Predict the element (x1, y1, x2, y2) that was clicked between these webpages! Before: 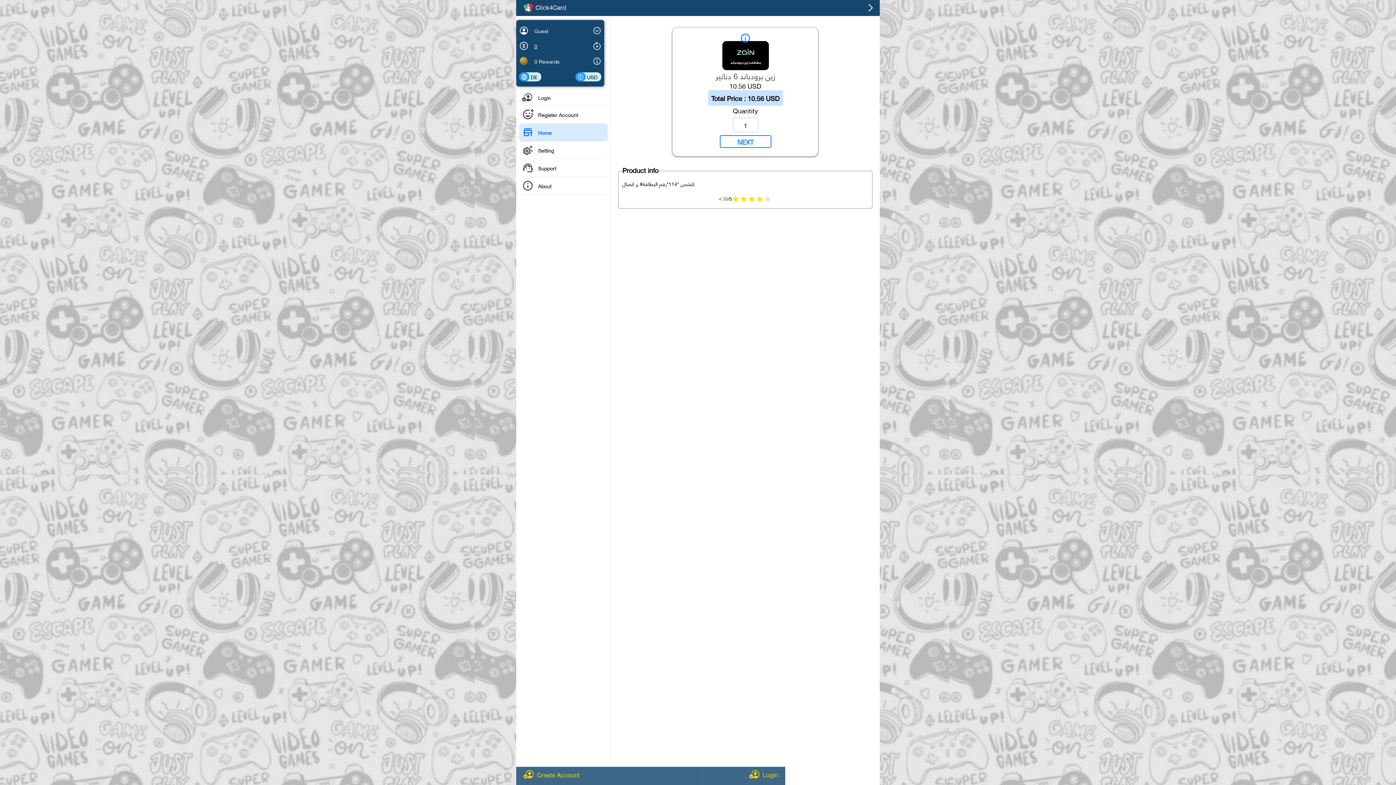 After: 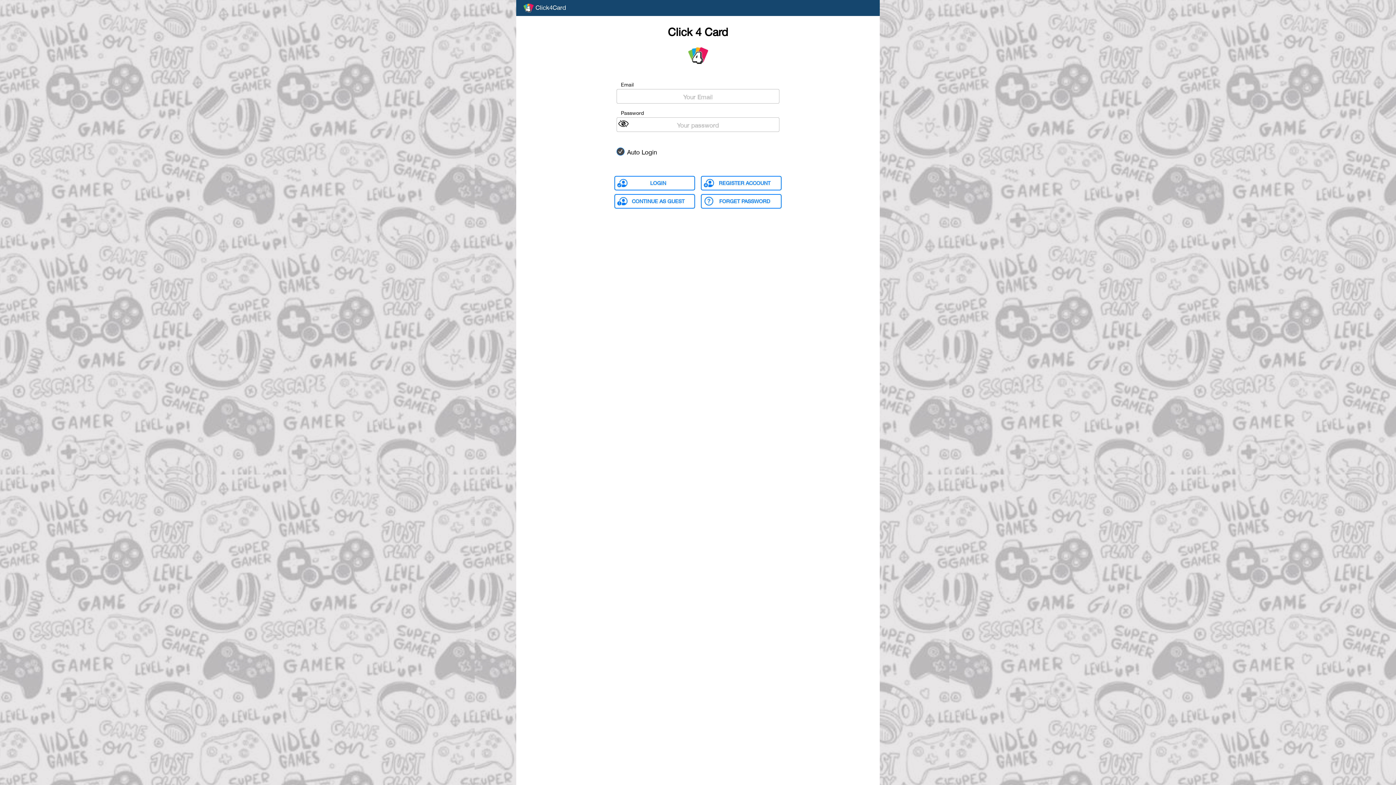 Action: bbox: (519, 89, 608, 105) label: person_crop_circle_badge_checkmark
Login